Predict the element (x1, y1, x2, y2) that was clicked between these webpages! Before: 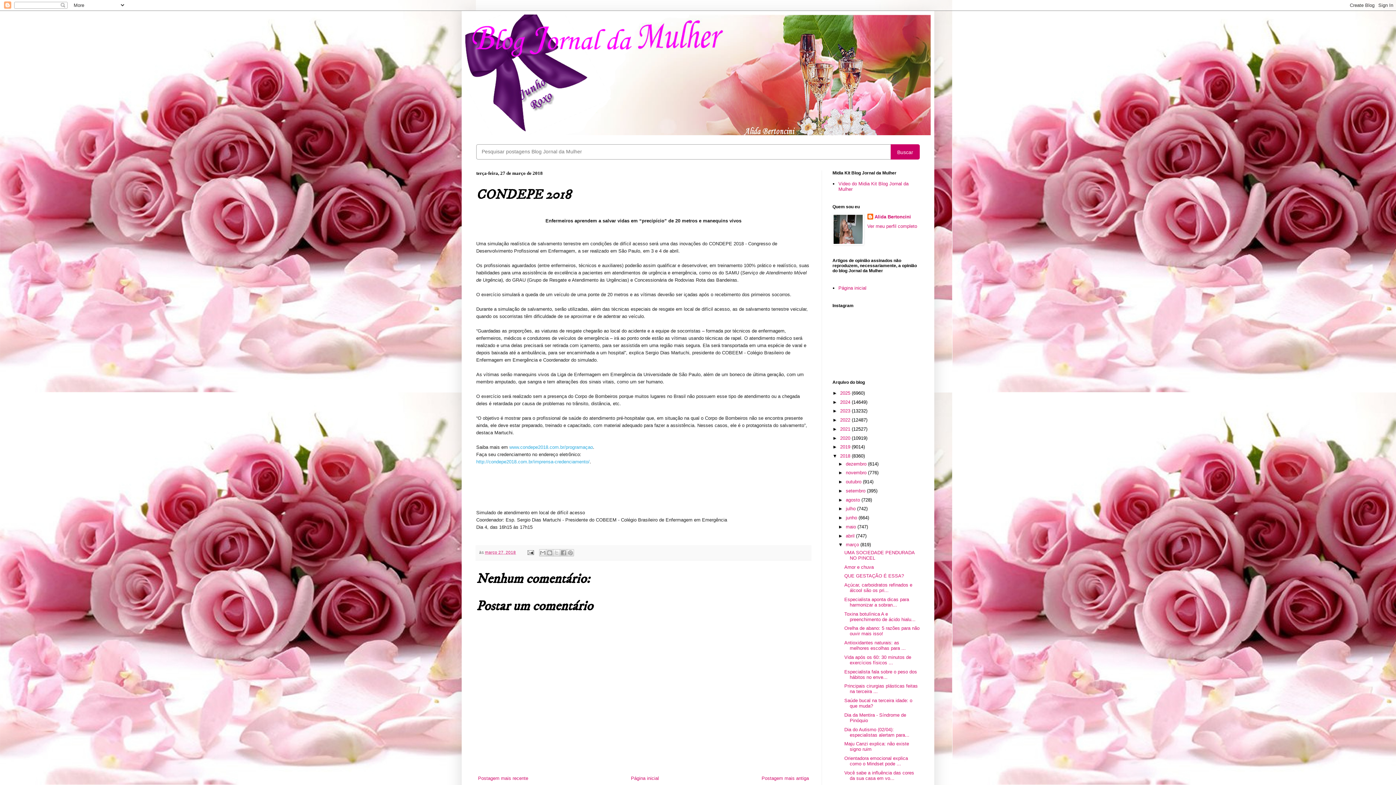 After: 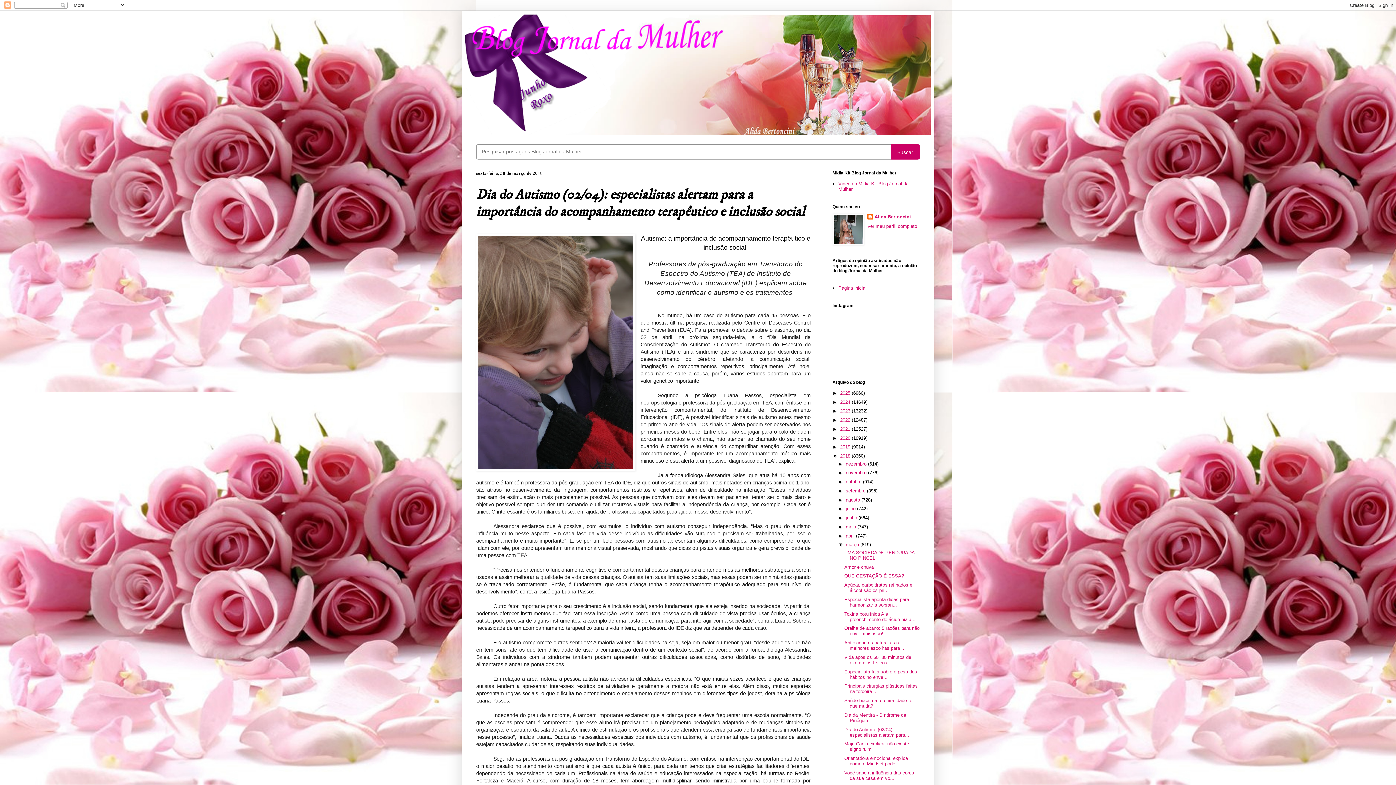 Action: bbox: (844, 727, 909, 738) label: Dia do Autismo (02/04): especialistas alertam para...